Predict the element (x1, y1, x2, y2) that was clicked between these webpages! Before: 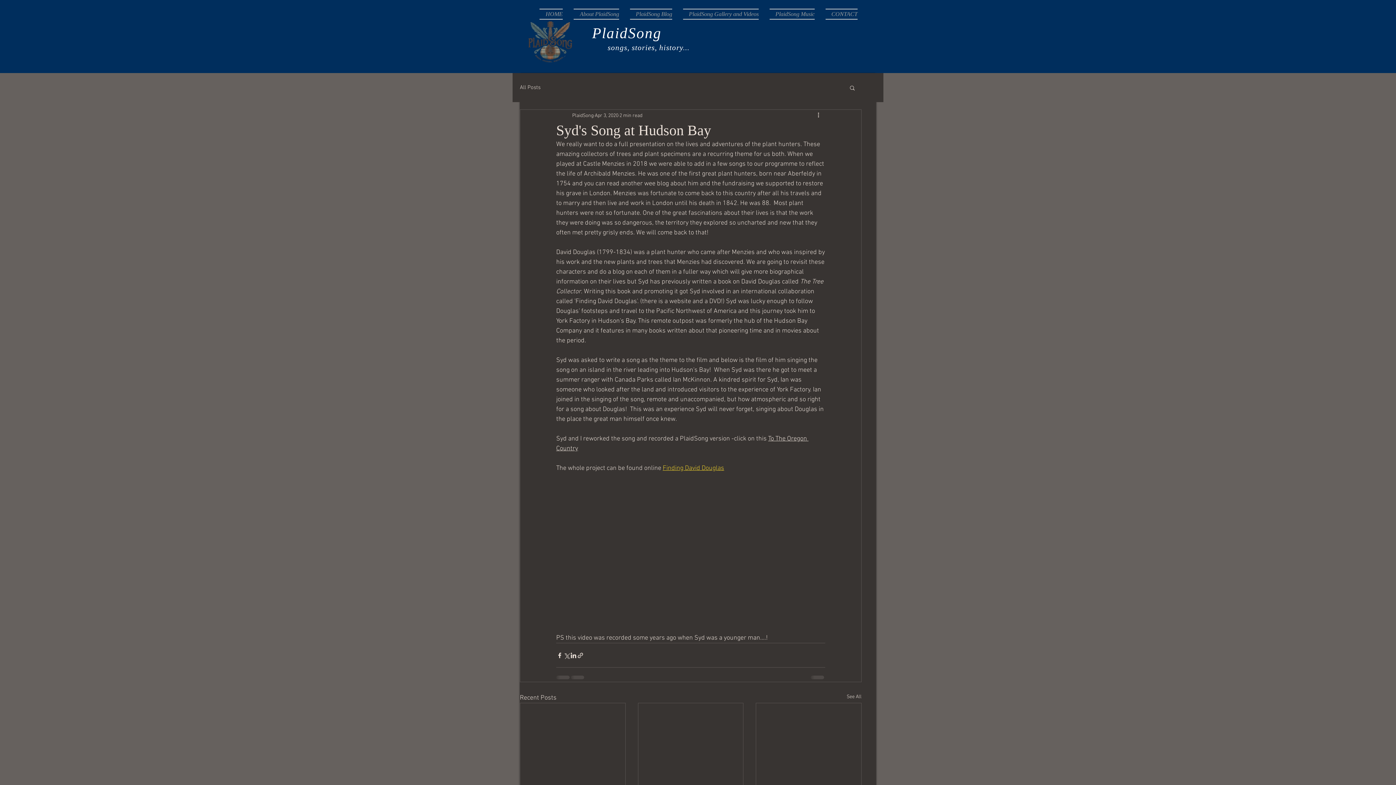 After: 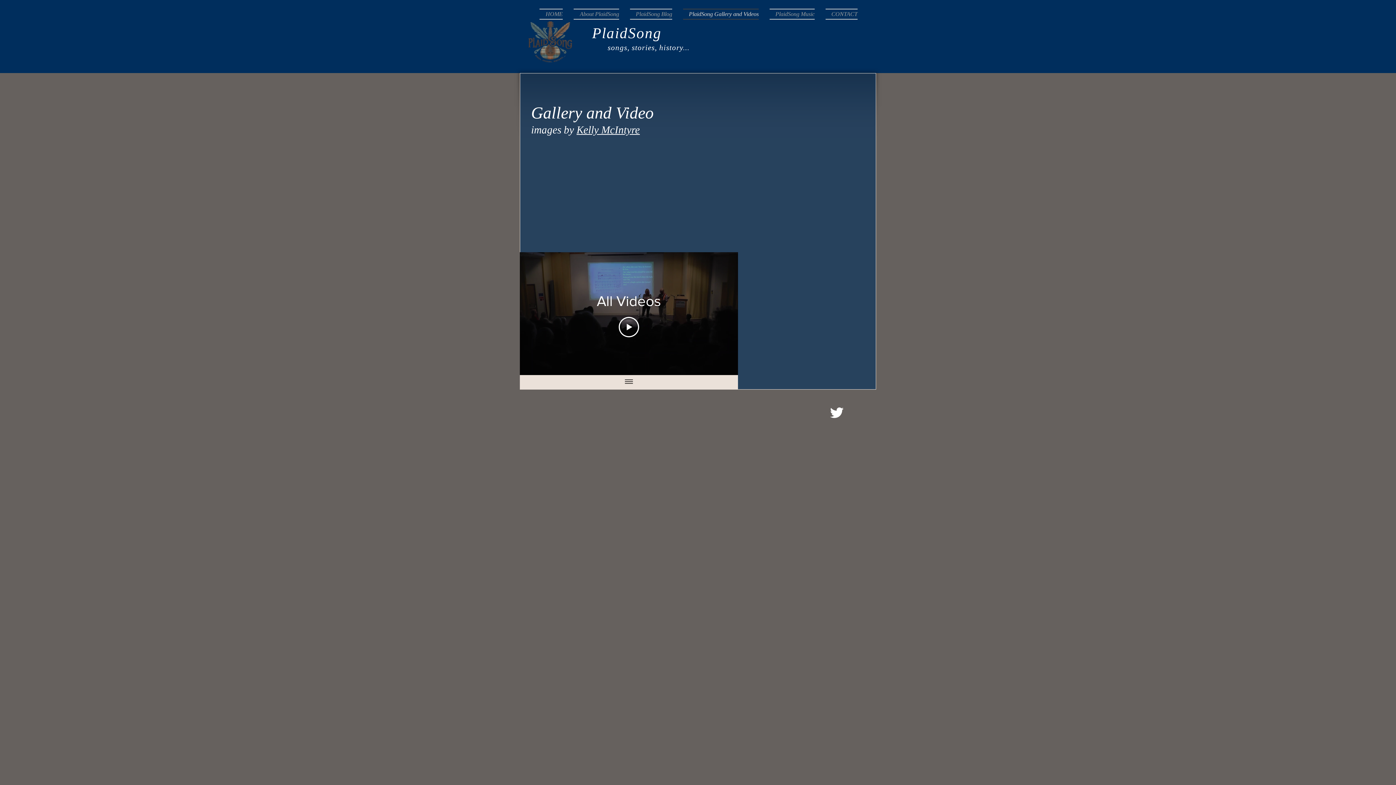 Action: label: PlaidSong Gallery and Videos bbox: (677, 8, 764, 19)